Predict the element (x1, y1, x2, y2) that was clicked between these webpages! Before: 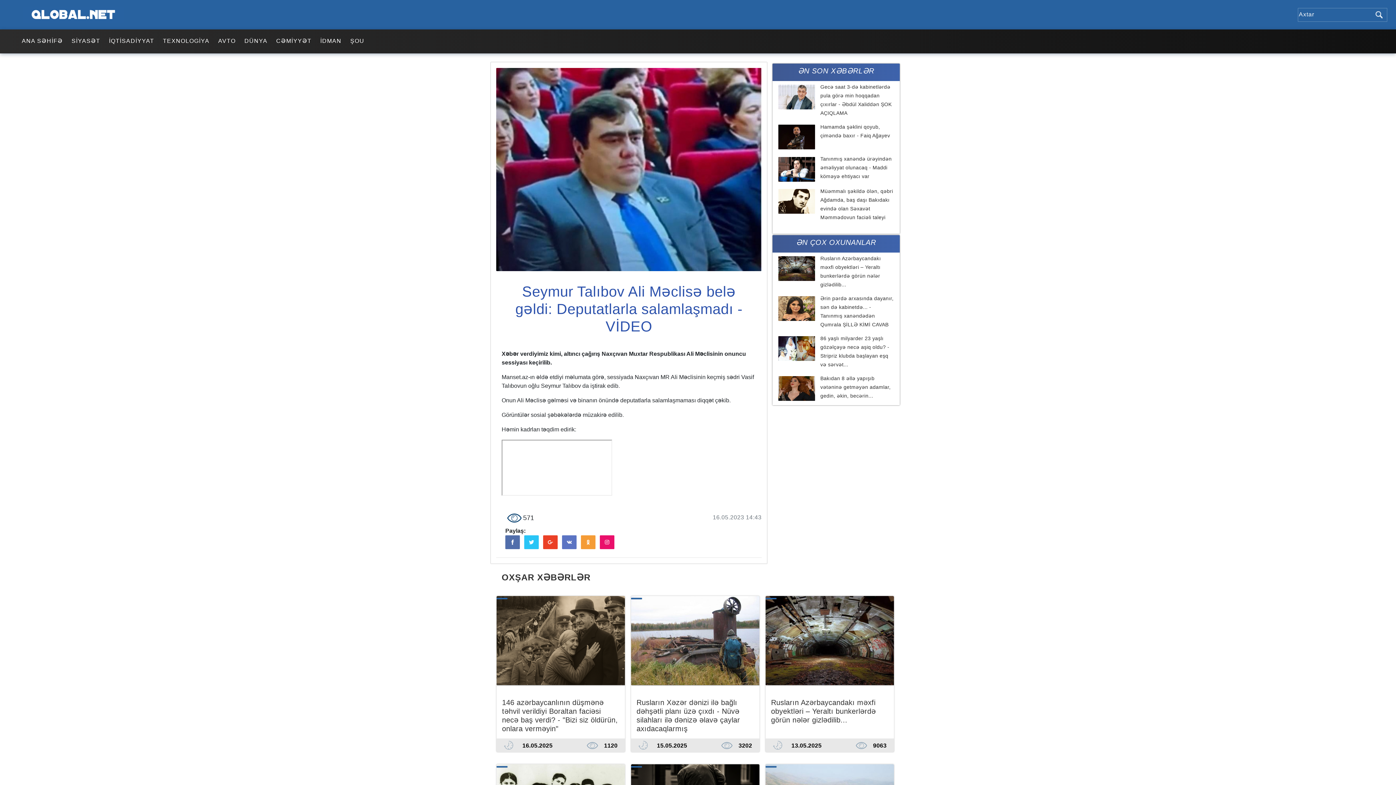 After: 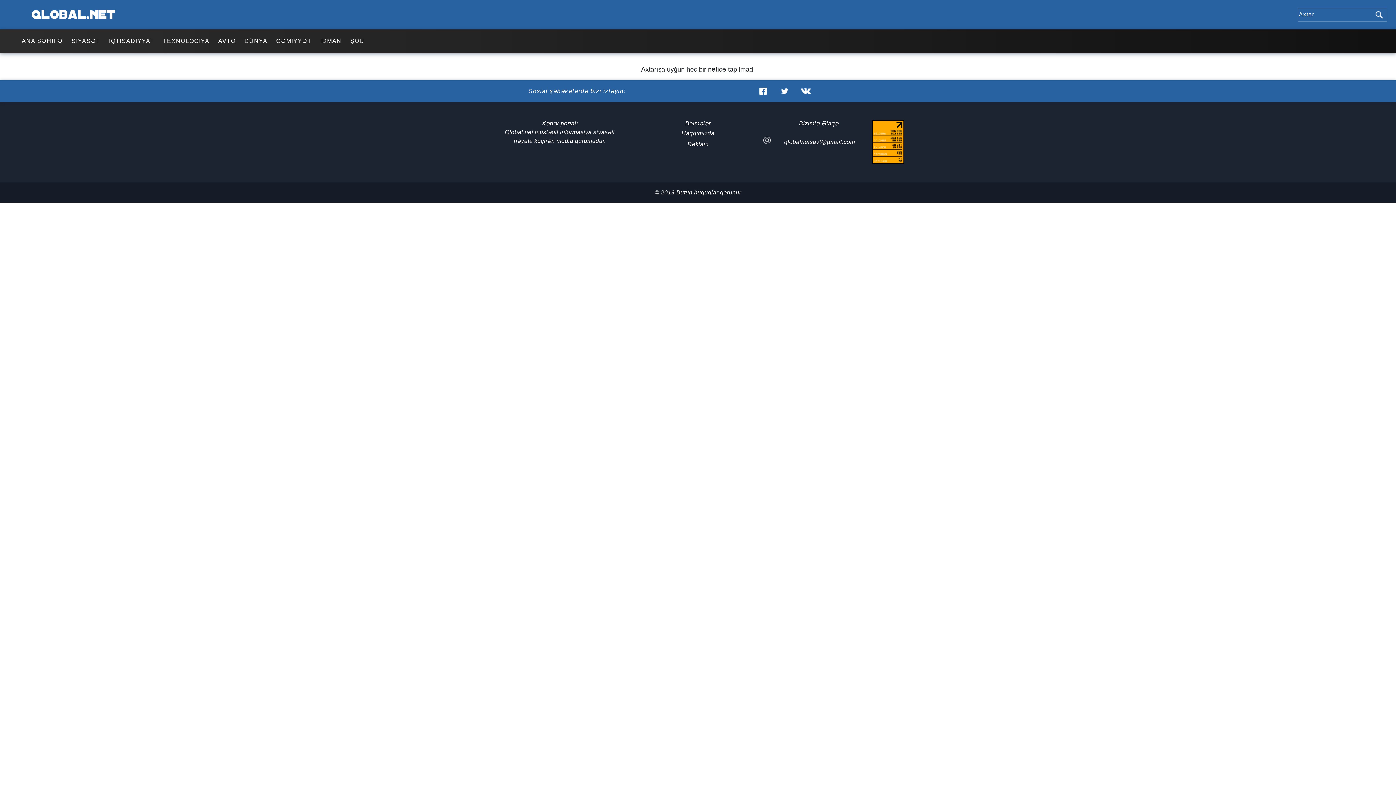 Action: bbox: (1371, 8, 1387, 21)